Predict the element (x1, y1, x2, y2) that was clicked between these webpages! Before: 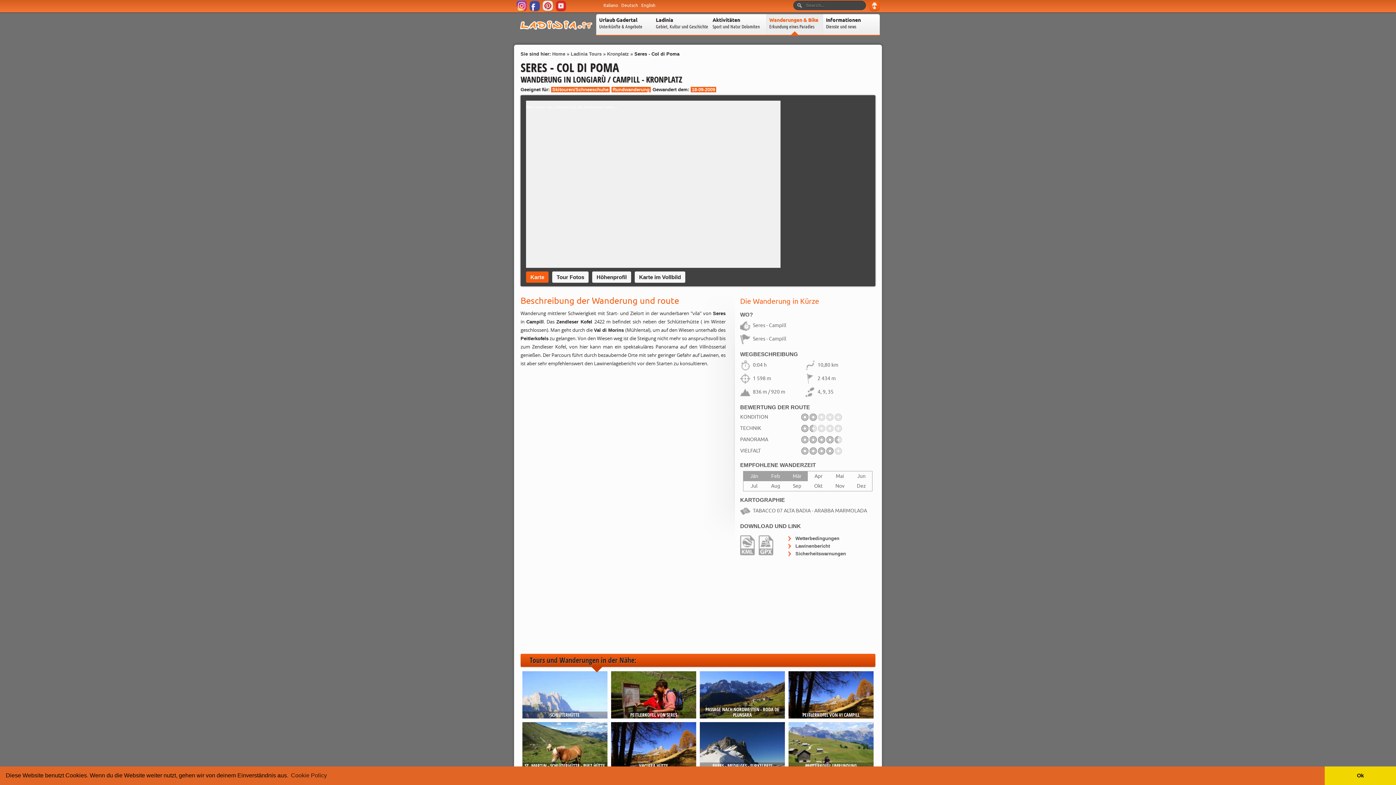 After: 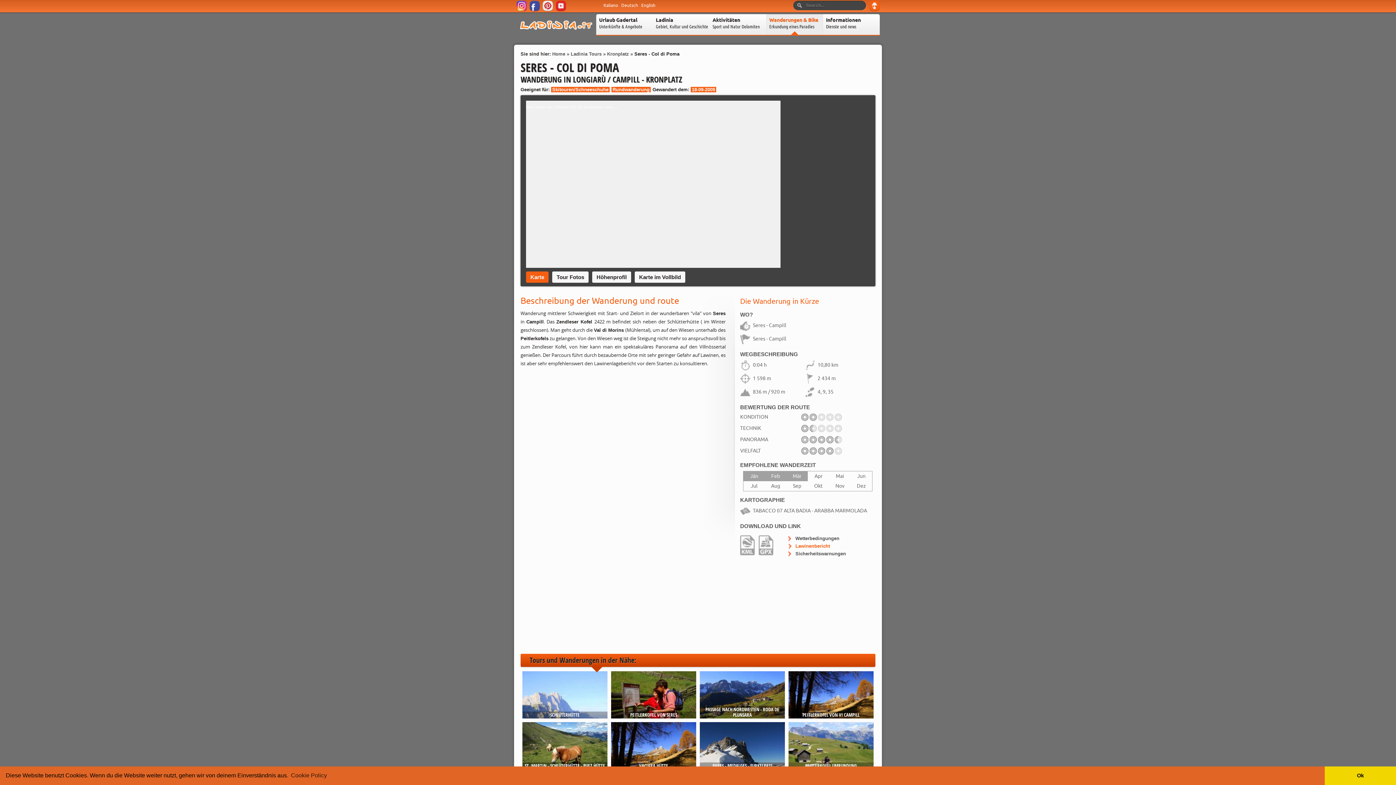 Action: label: Lawinenbericht bbox: (788, 543, 830, 549)